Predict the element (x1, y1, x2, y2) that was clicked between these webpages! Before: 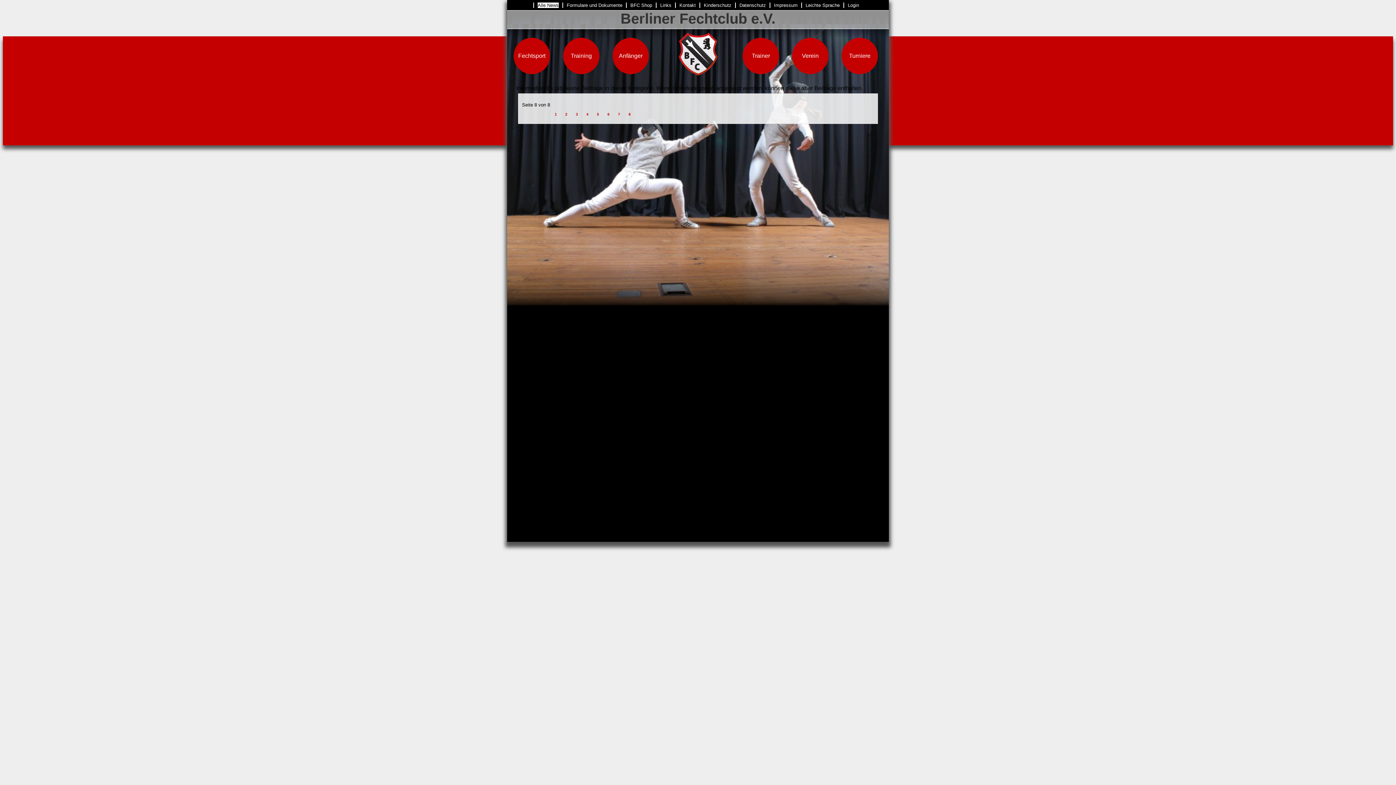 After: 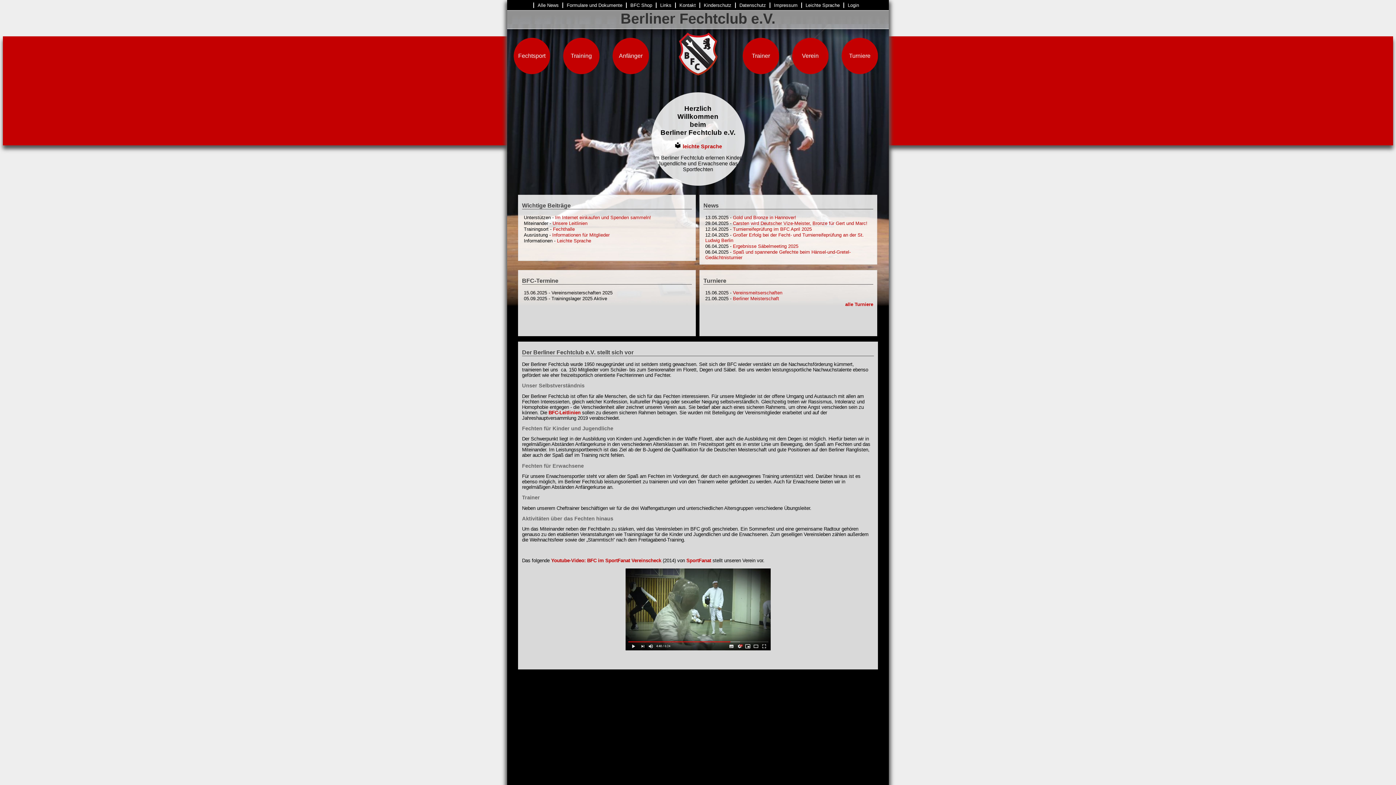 Action: label: Berliner Fechtclub e.V. bbox: (620, 10, 775, 26)